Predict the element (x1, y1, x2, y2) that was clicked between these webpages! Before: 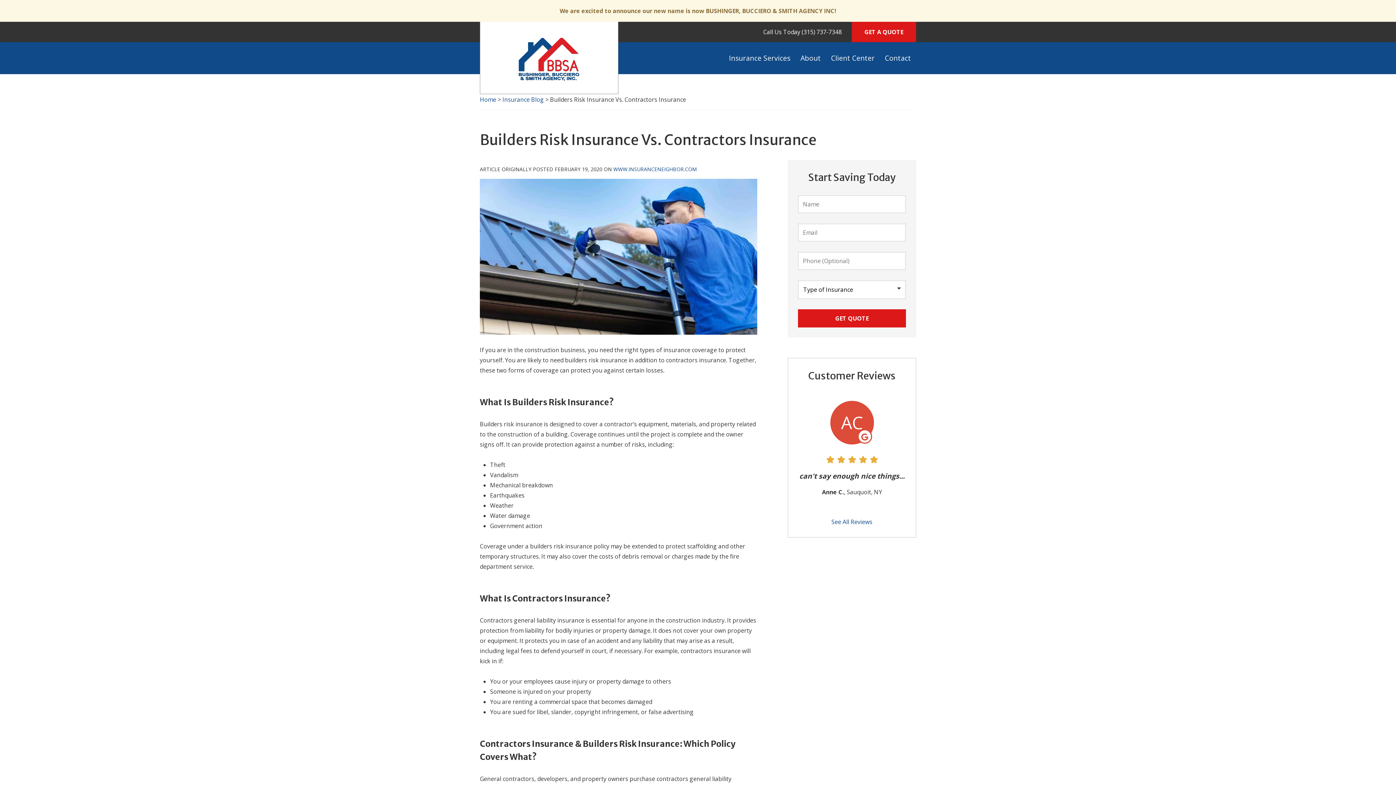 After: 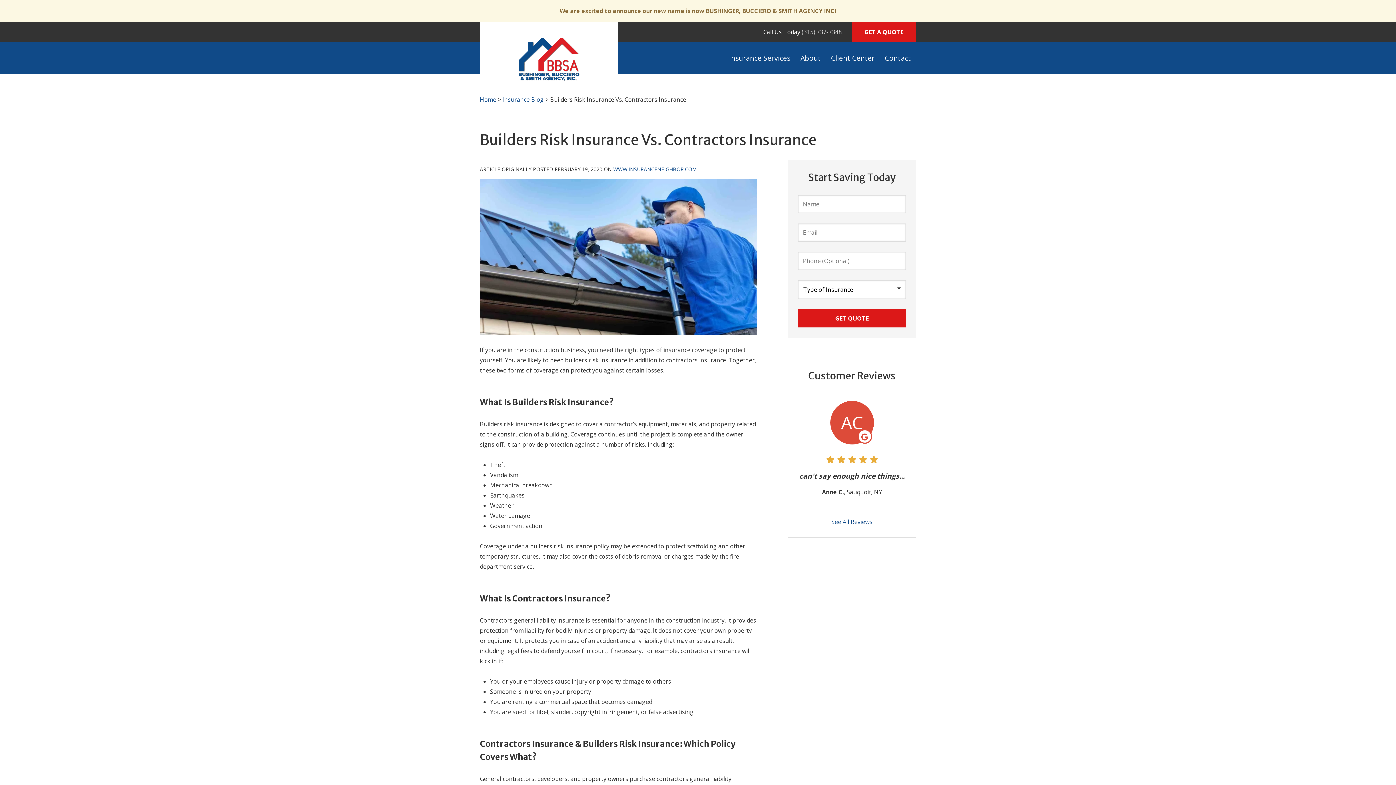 Action: label: (315) 737-7348 bbox: (801, 28, 841, 36)